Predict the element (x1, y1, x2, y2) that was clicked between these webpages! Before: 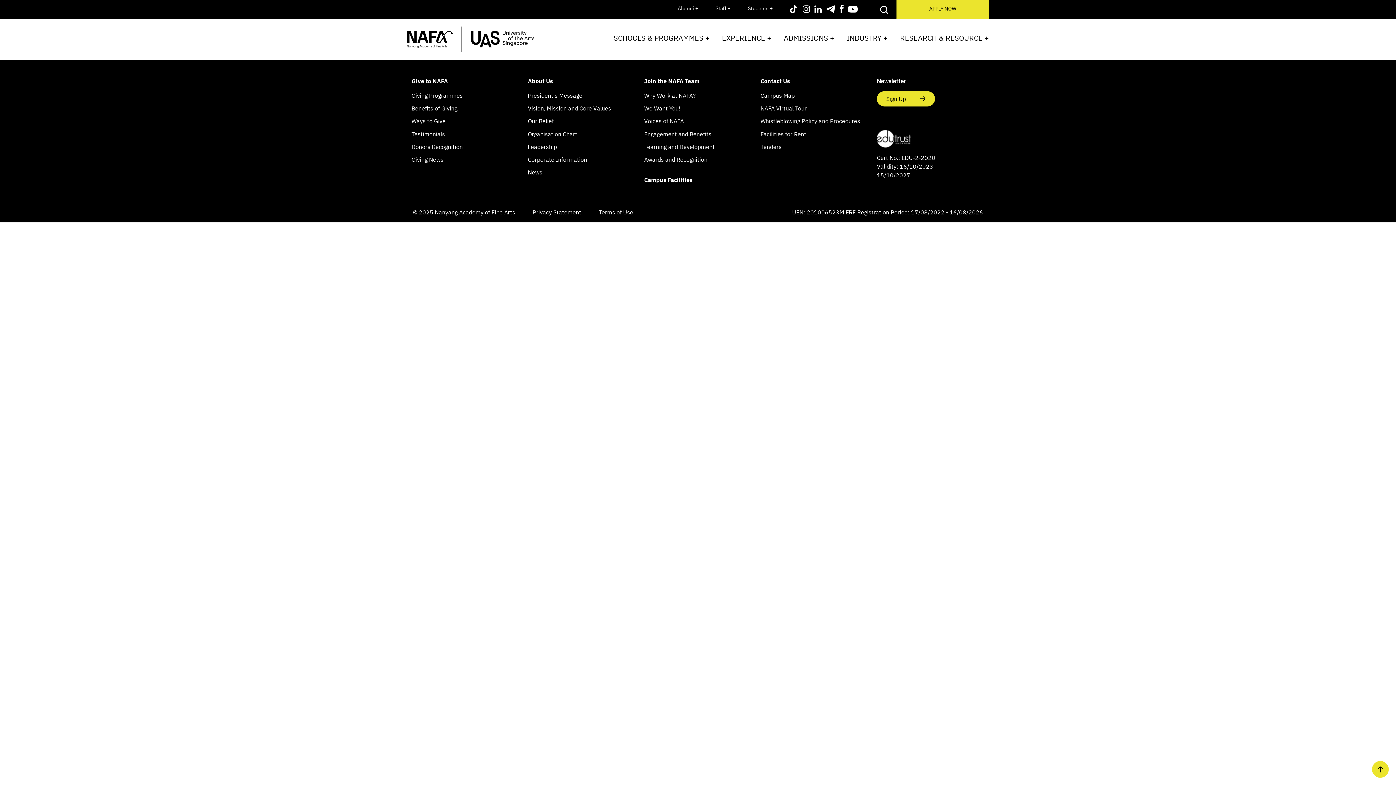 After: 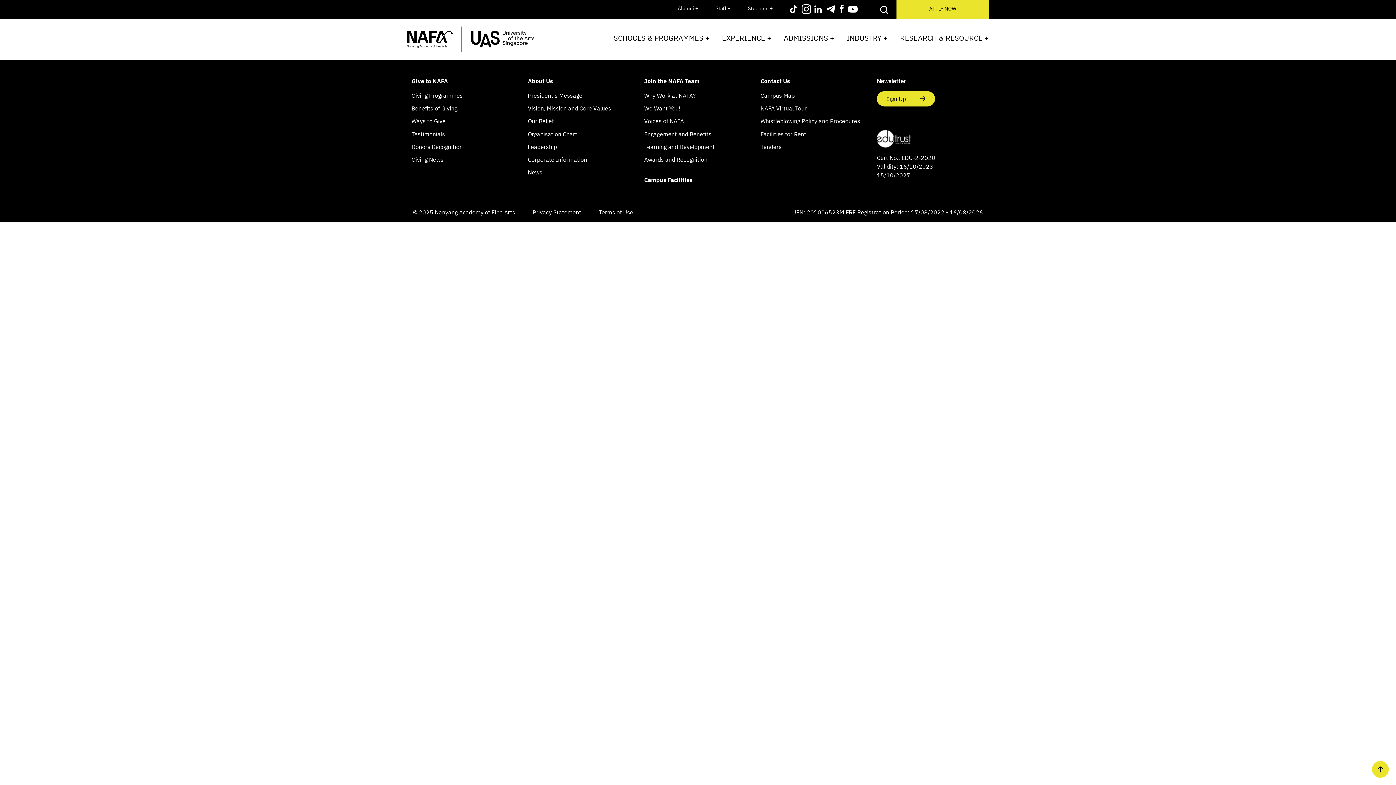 Action: bbox: (802, 4, 810, 13)